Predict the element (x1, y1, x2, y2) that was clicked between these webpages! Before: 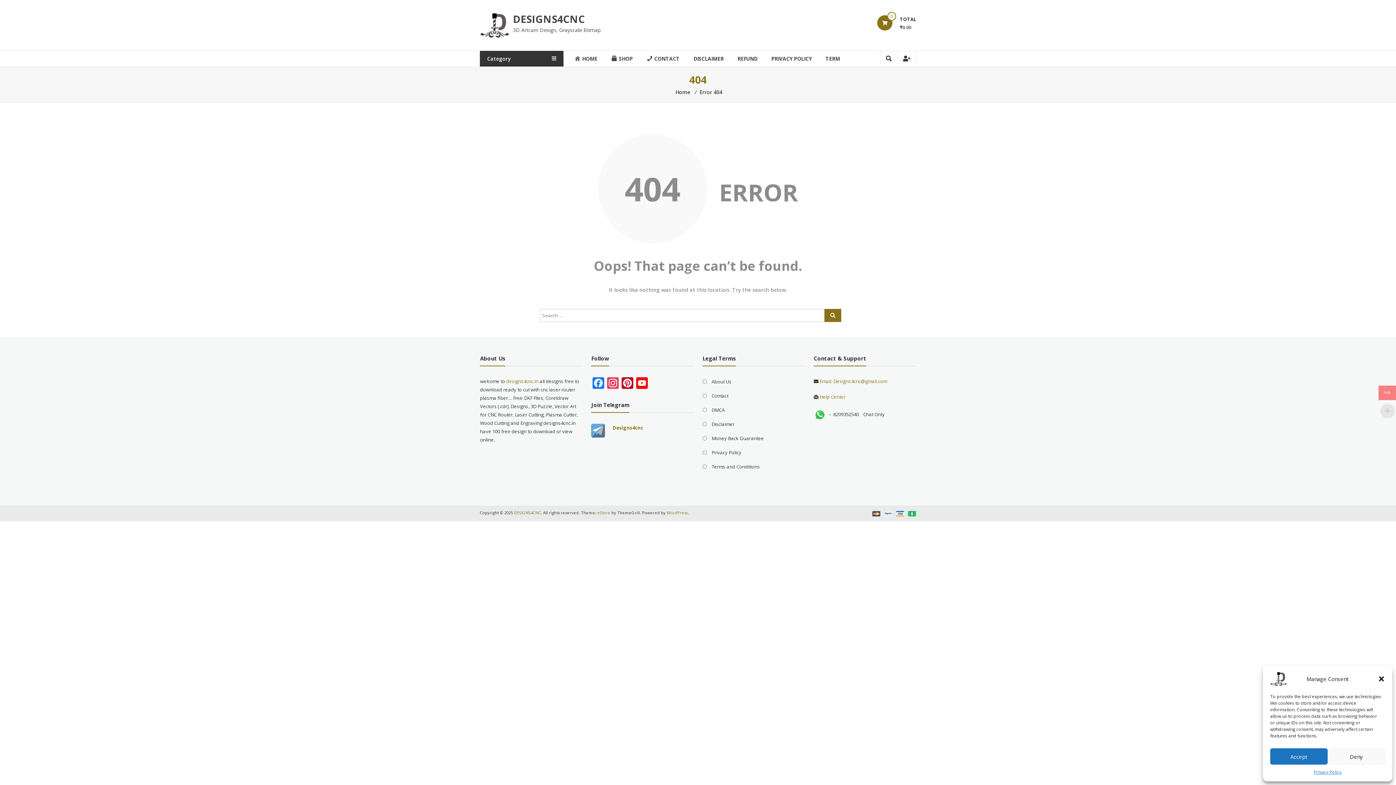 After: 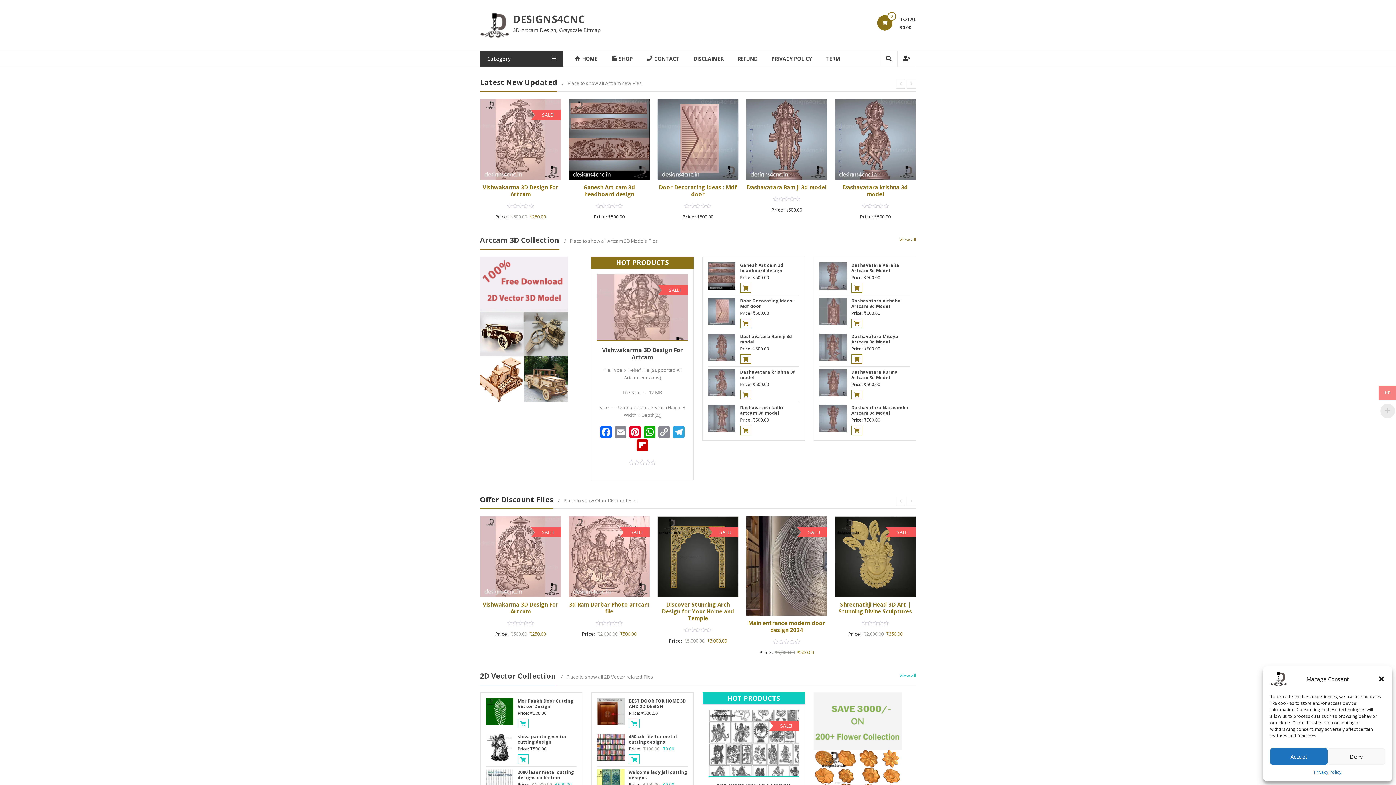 Action: label: DESIGNS4CNC bbox: (514, 510, 541, 515)